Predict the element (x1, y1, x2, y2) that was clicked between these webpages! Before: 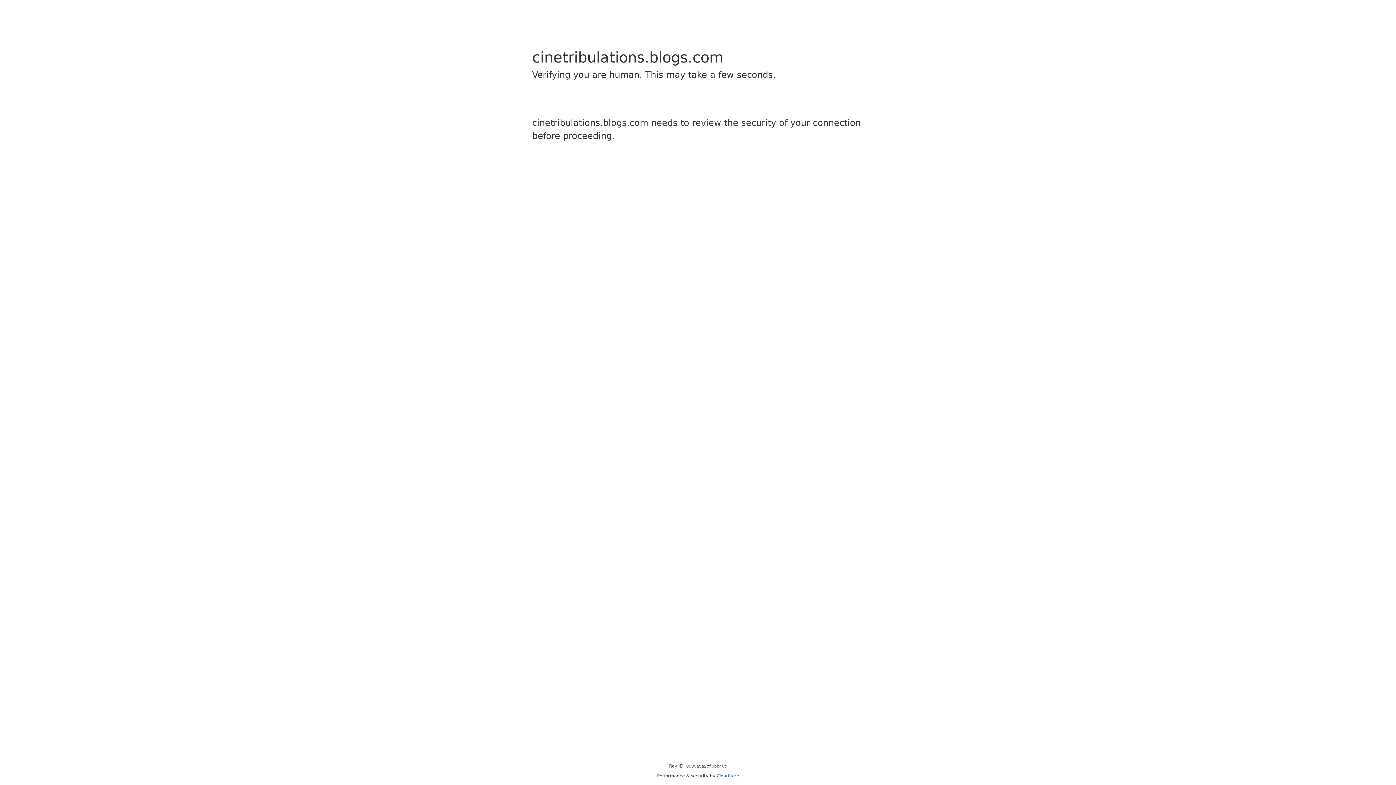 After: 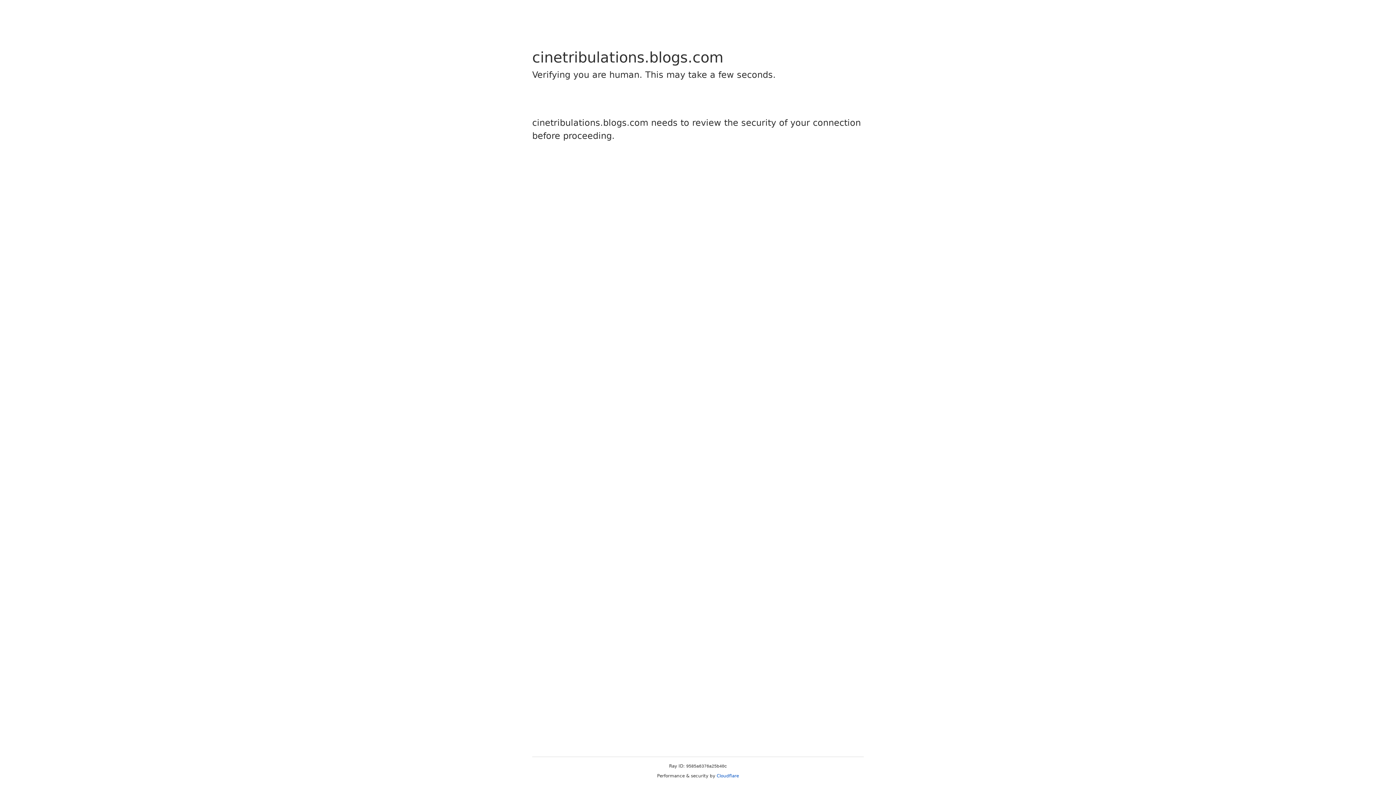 Action: label: Cloudflare bbox: (716, 773, 739, 778)